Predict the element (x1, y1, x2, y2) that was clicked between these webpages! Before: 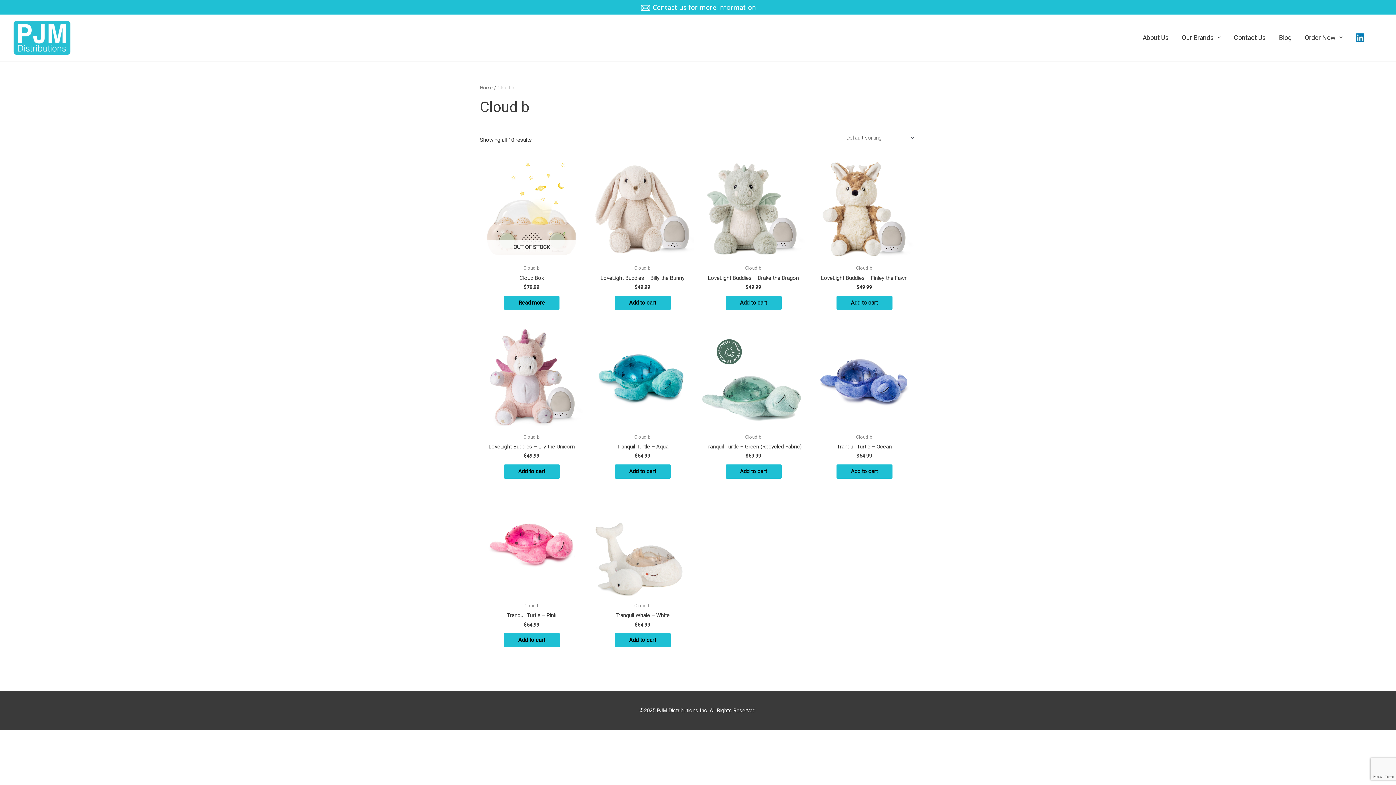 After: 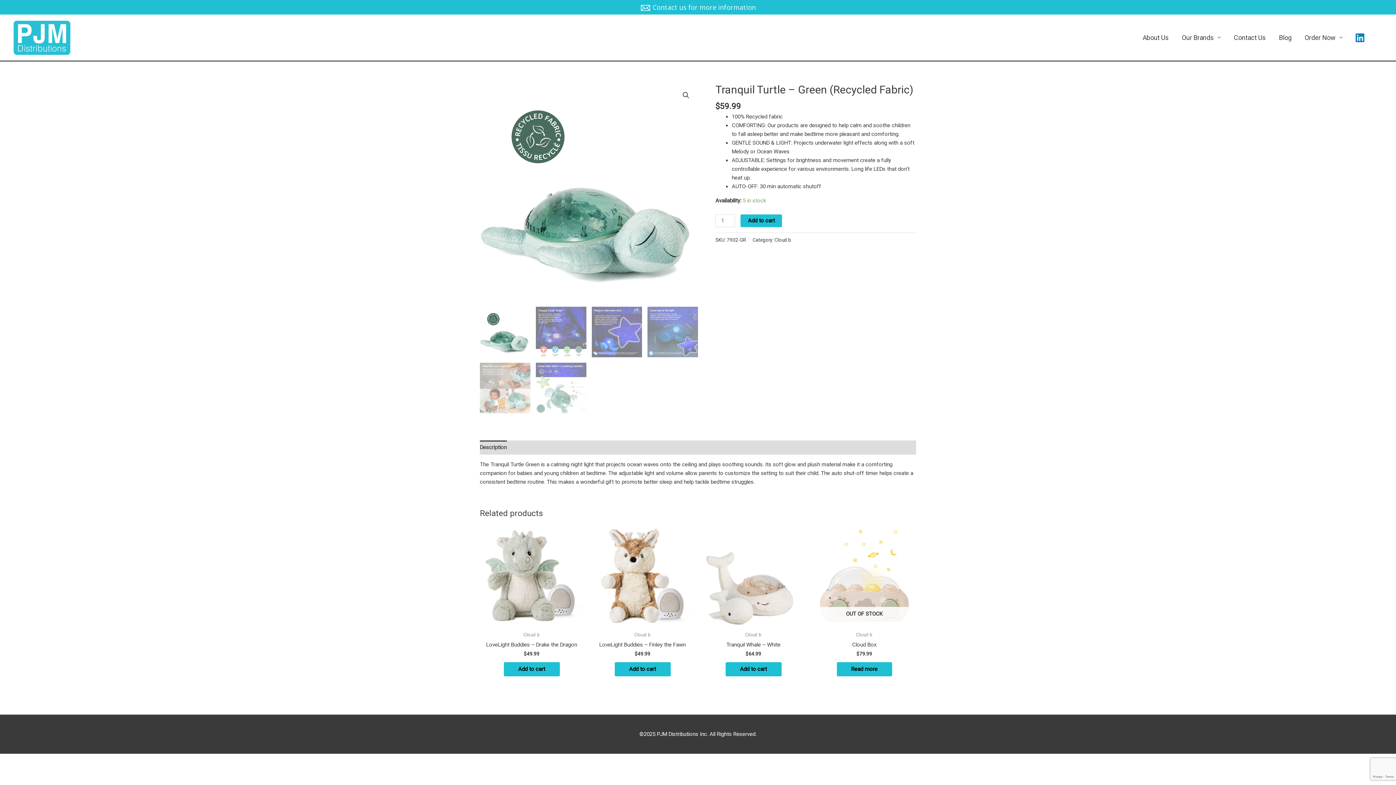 Action: bbox: (701, 326, 805, 430)